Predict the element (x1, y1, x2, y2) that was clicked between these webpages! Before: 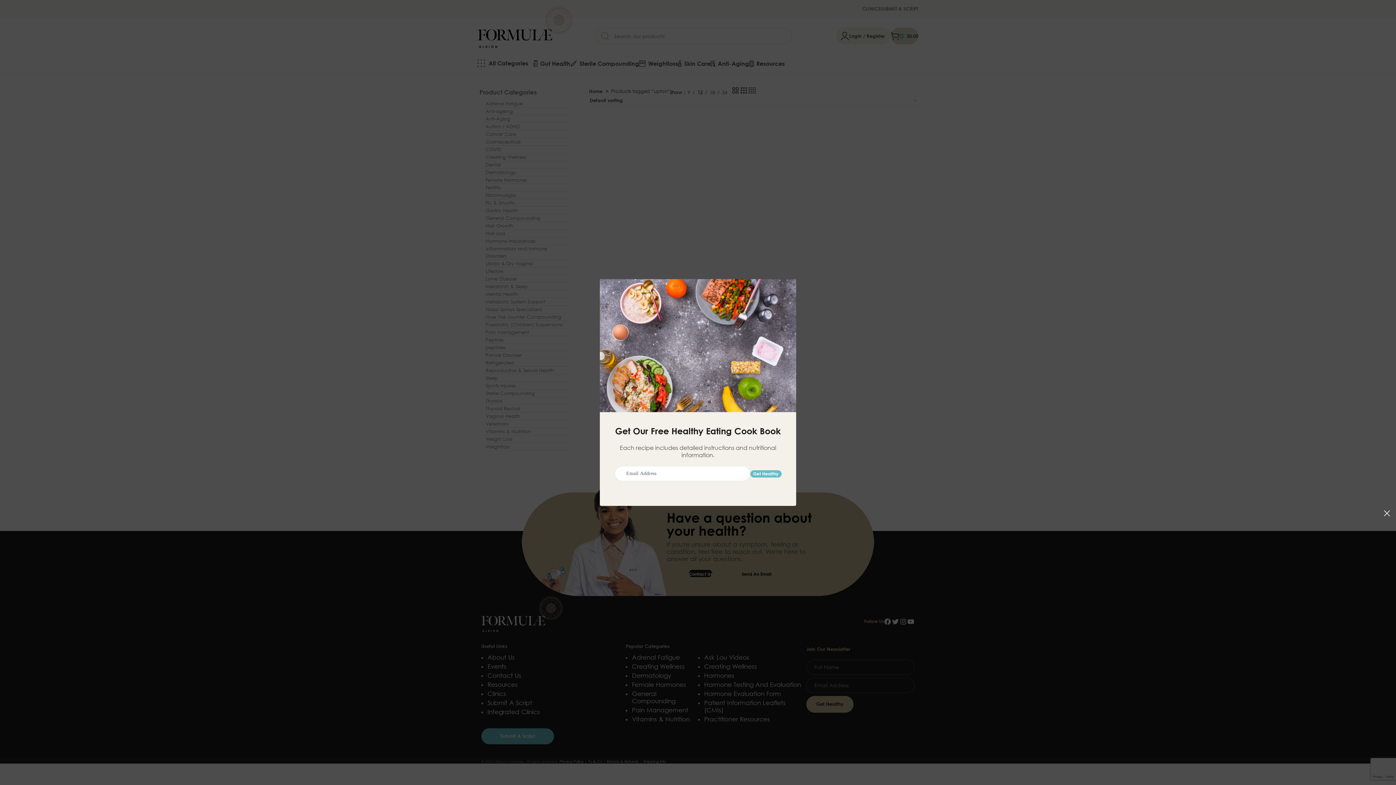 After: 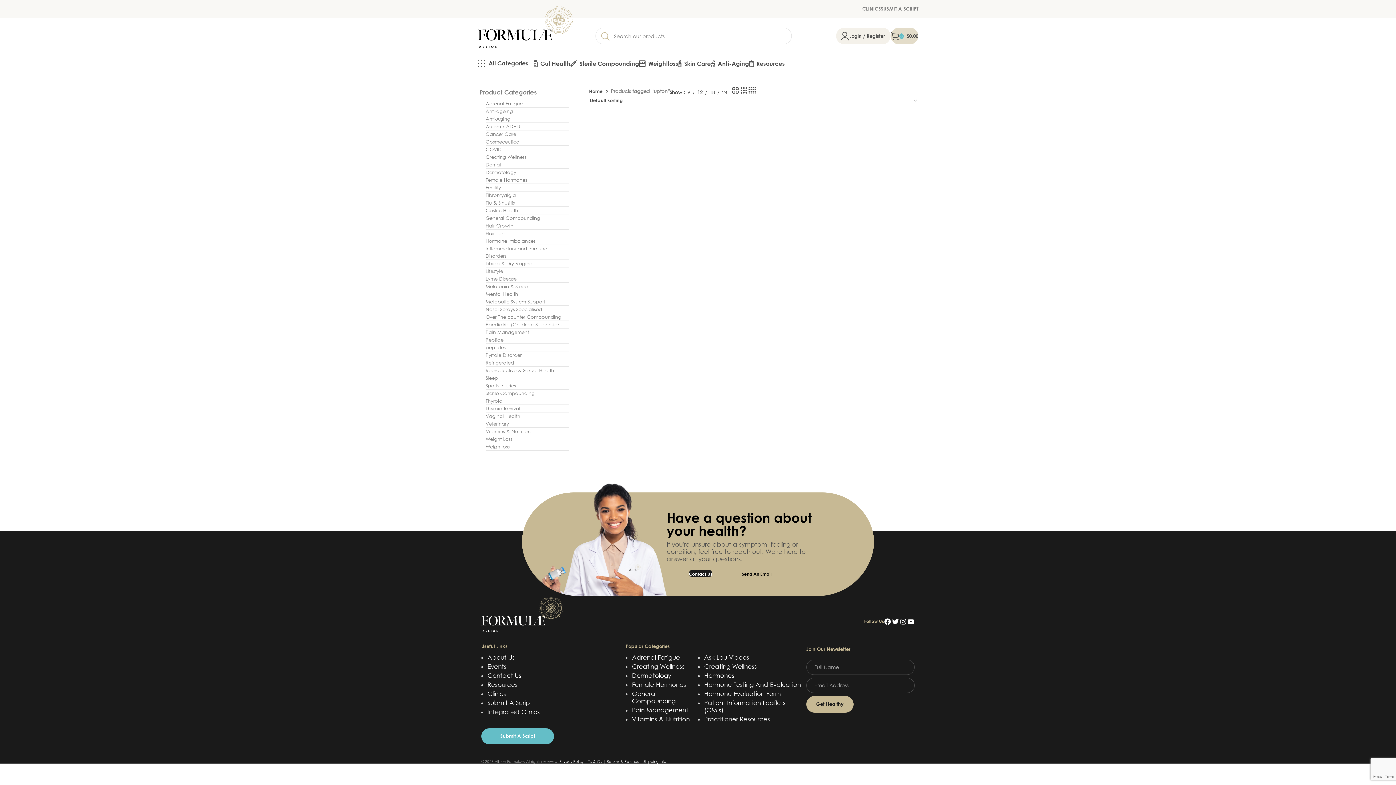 Action: label: × bbox: (1378, 506, 1396, 524)